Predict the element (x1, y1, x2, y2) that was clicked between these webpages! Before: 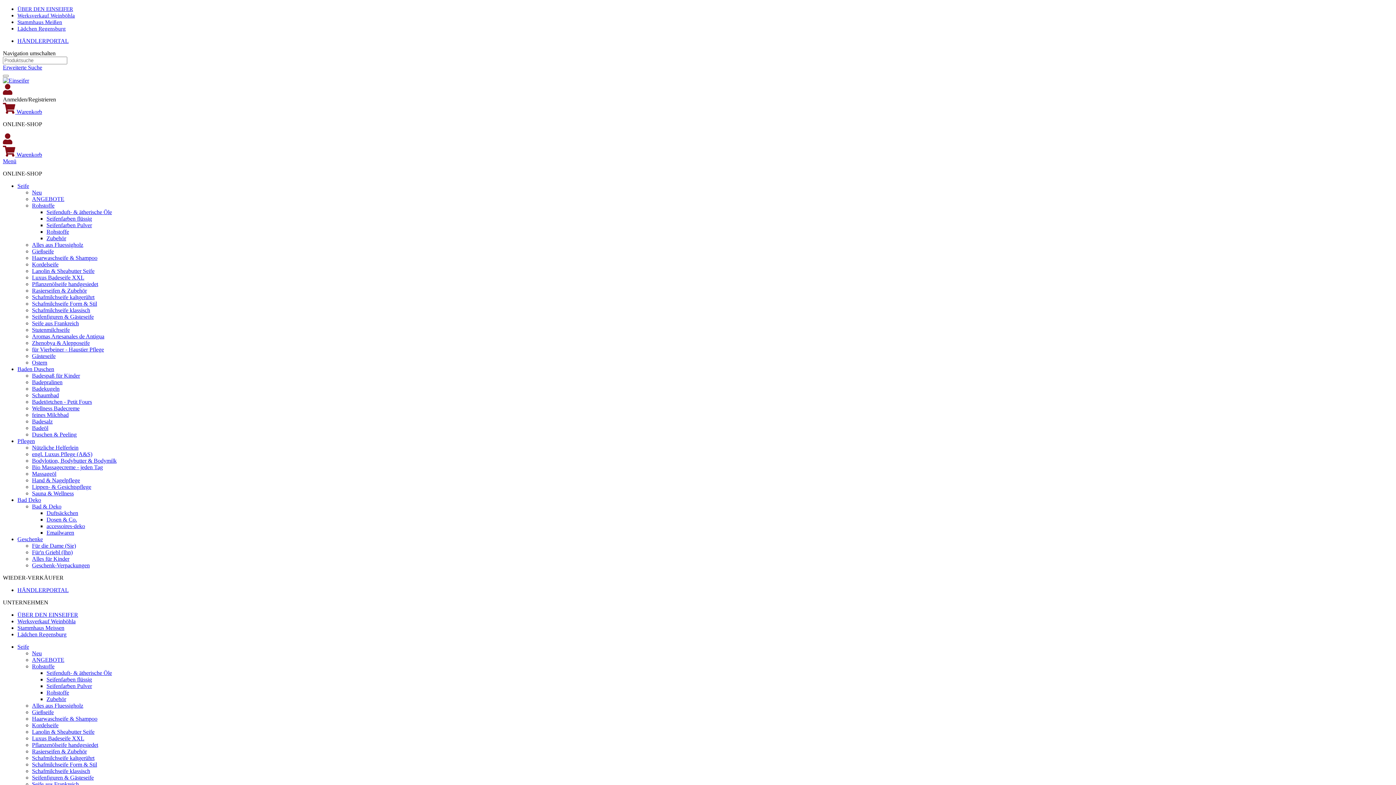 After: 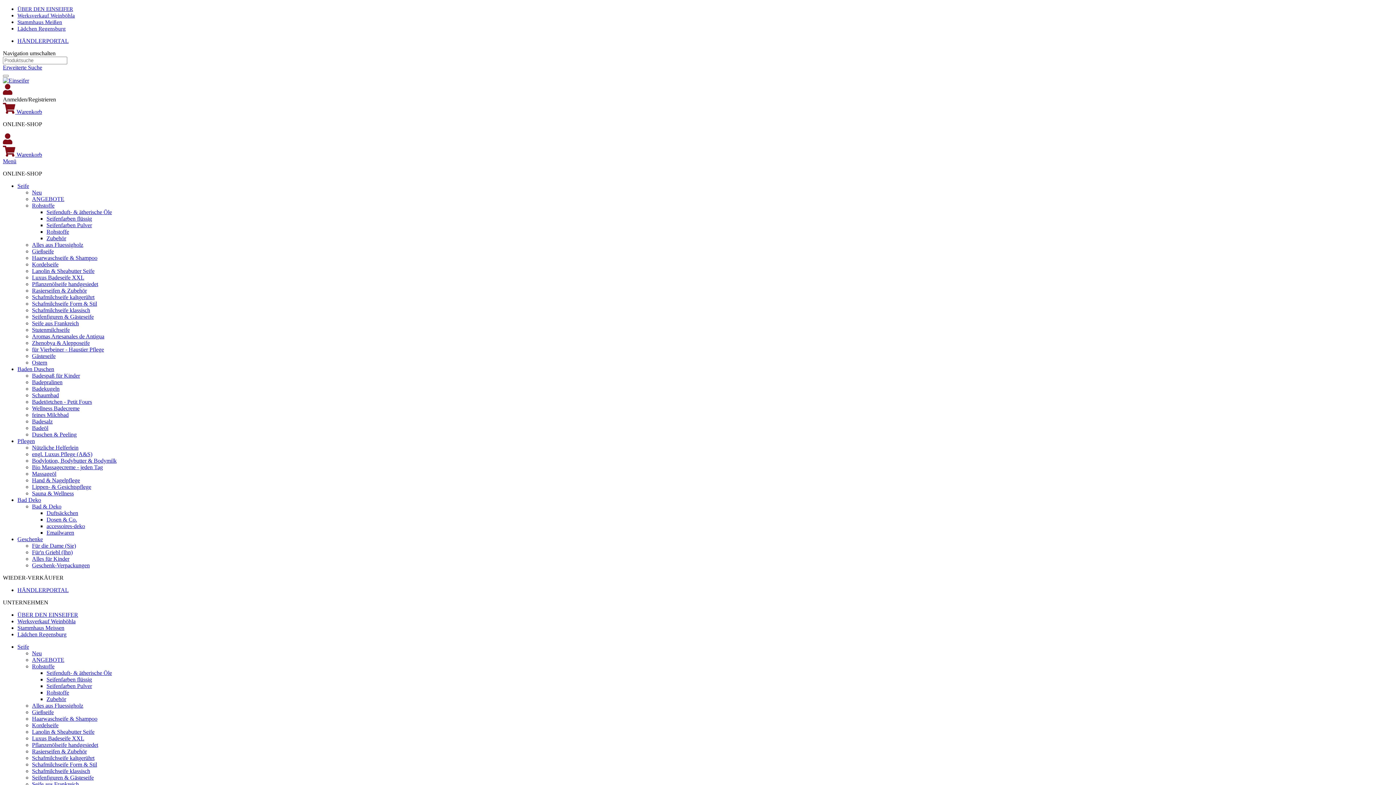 Action: label: Seife bbox: (17, 182, 29, 189)